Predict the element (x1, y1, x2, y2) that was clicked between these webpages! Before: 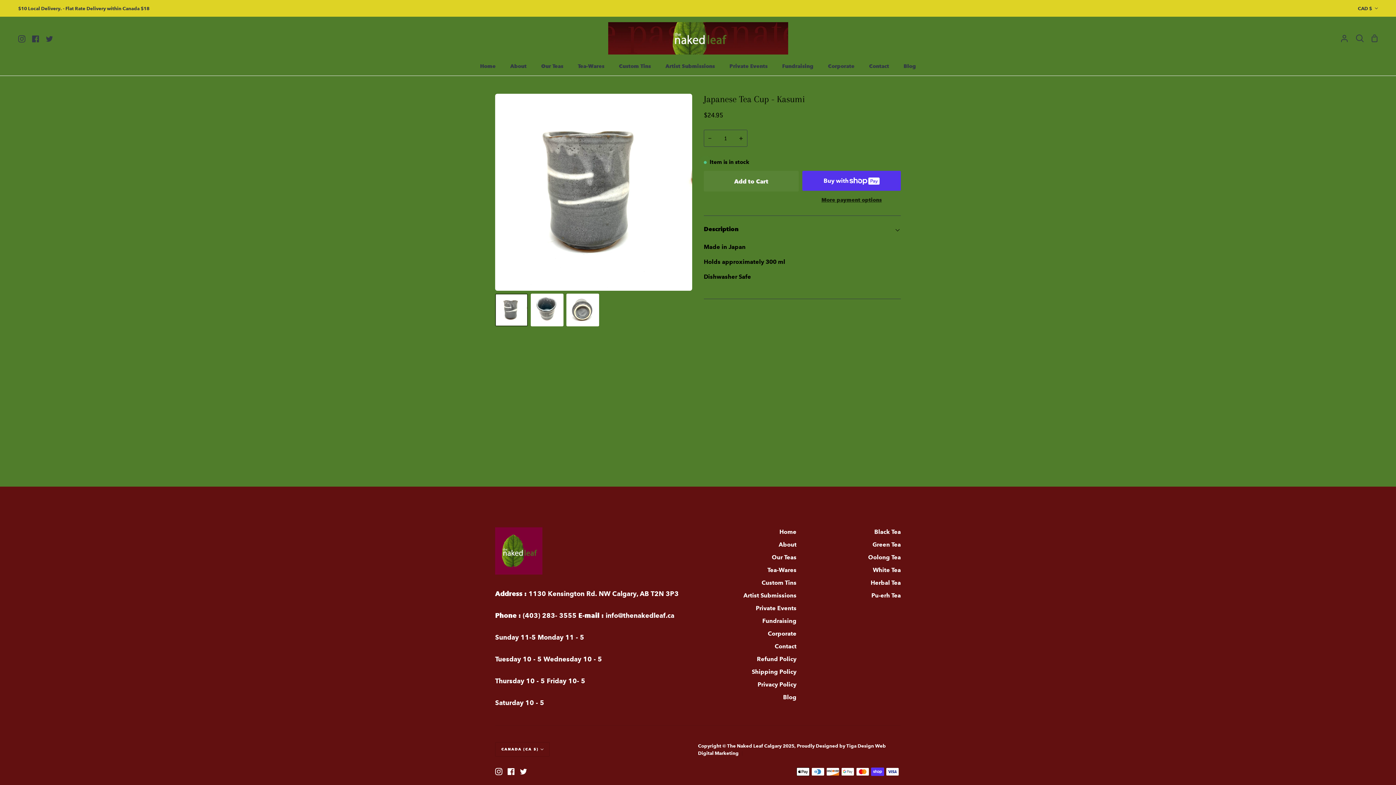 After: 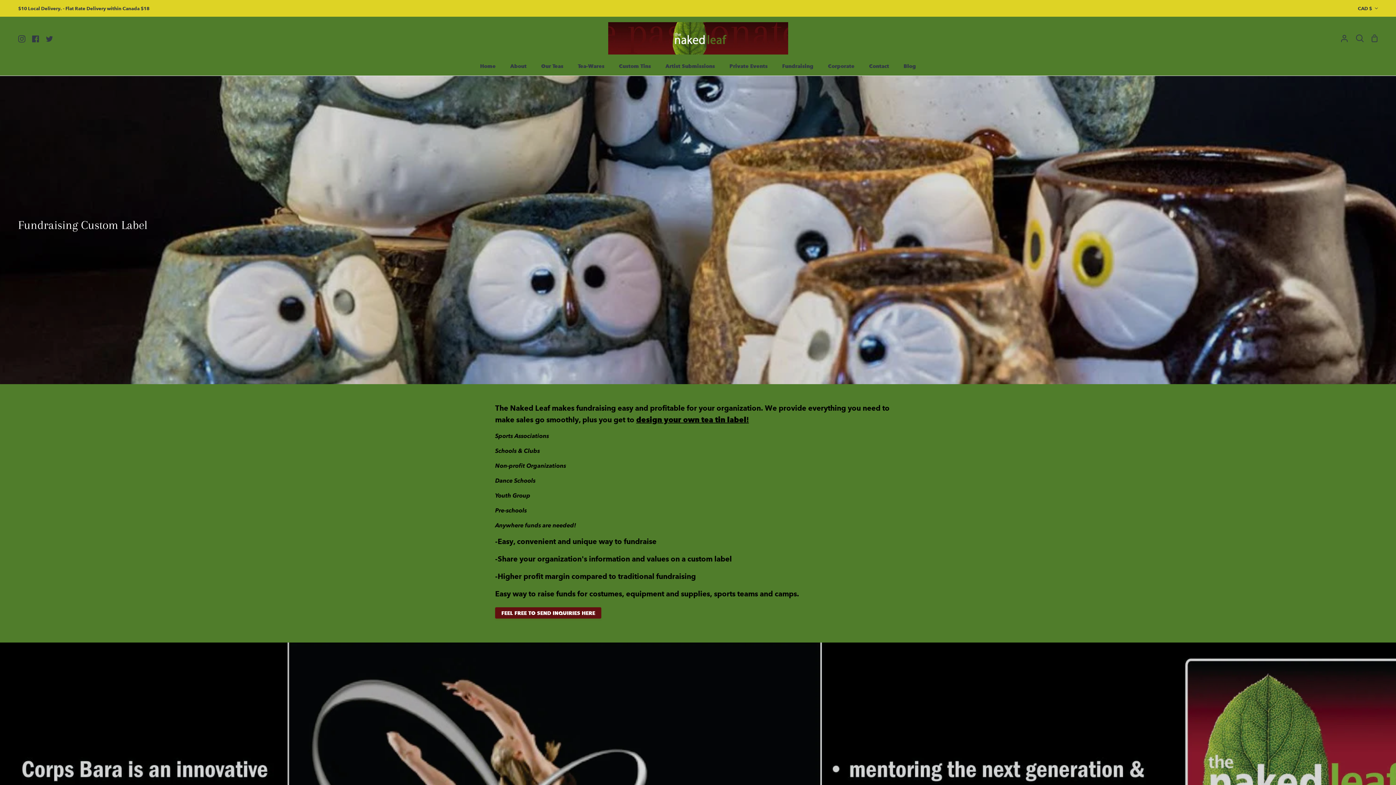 Action: label: Fundraising bbox: (775, 59, 820, 75)